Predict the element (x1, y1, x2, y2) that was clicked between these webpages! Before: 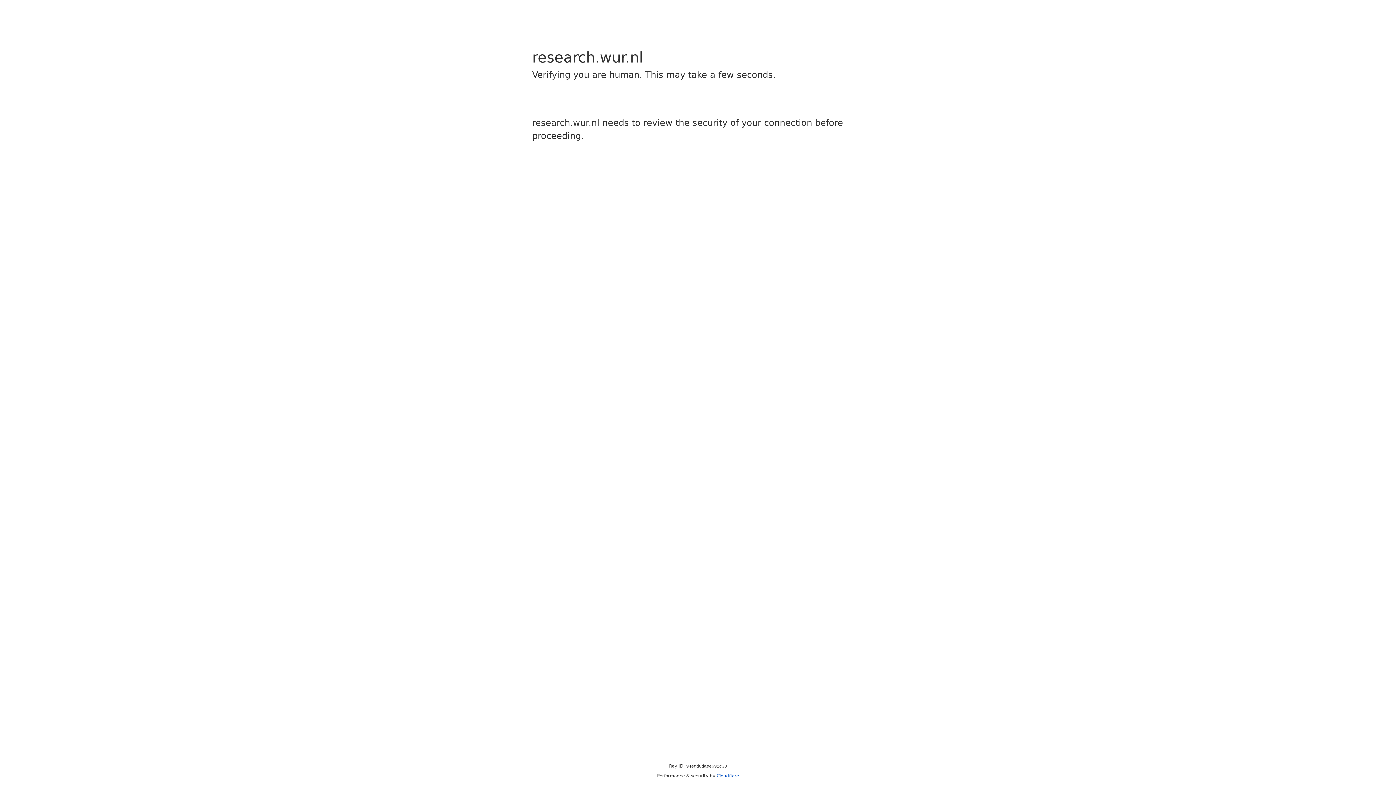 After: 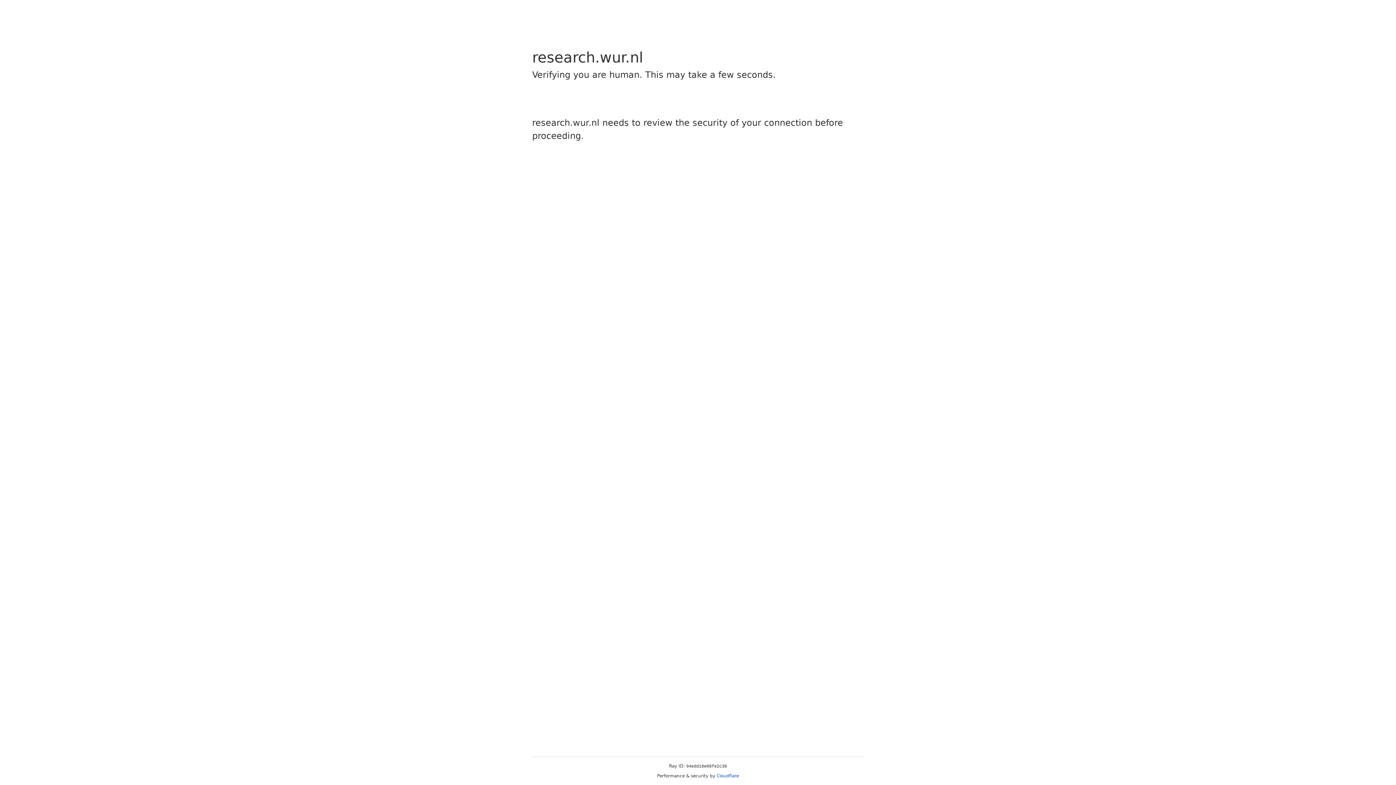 Action: label: Cloudflare bbox: (716, 773, 739, 778)